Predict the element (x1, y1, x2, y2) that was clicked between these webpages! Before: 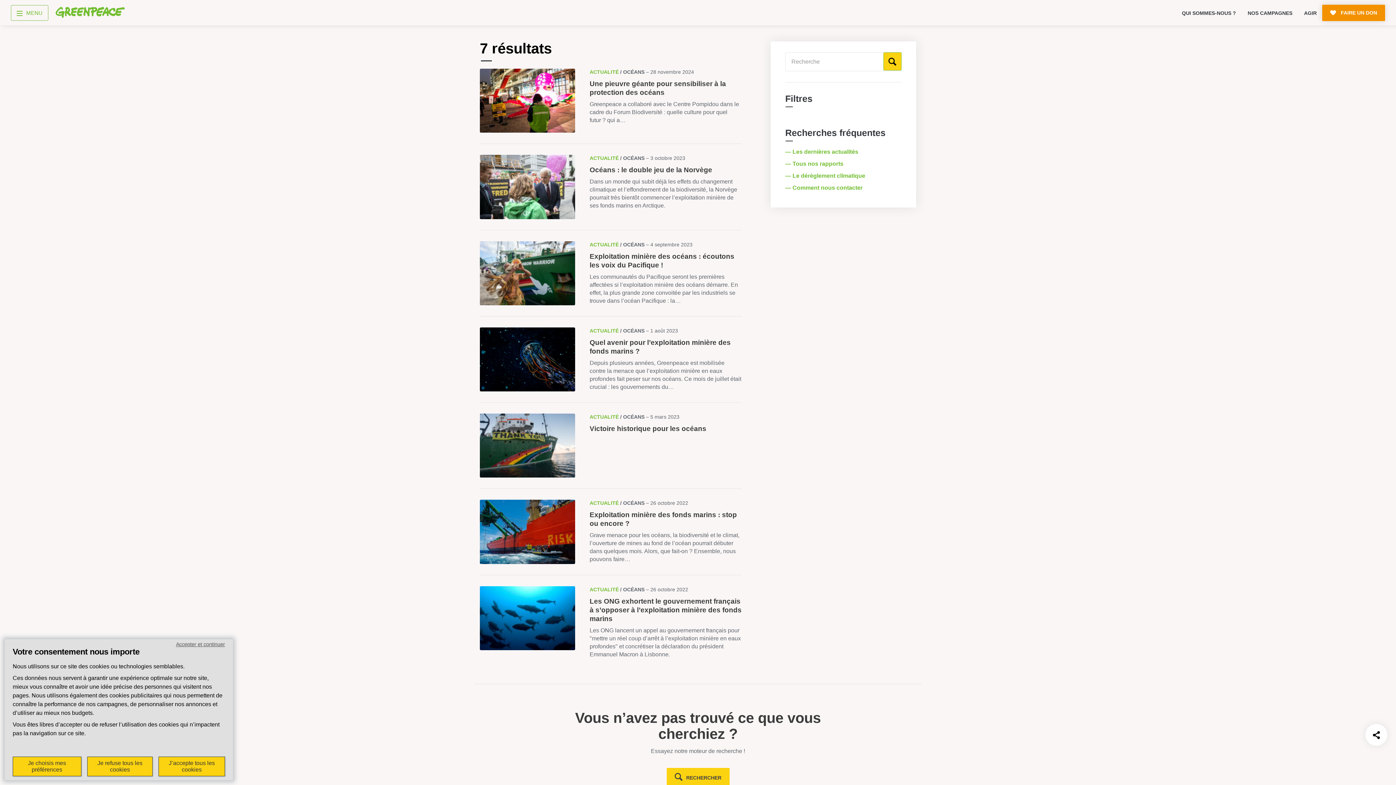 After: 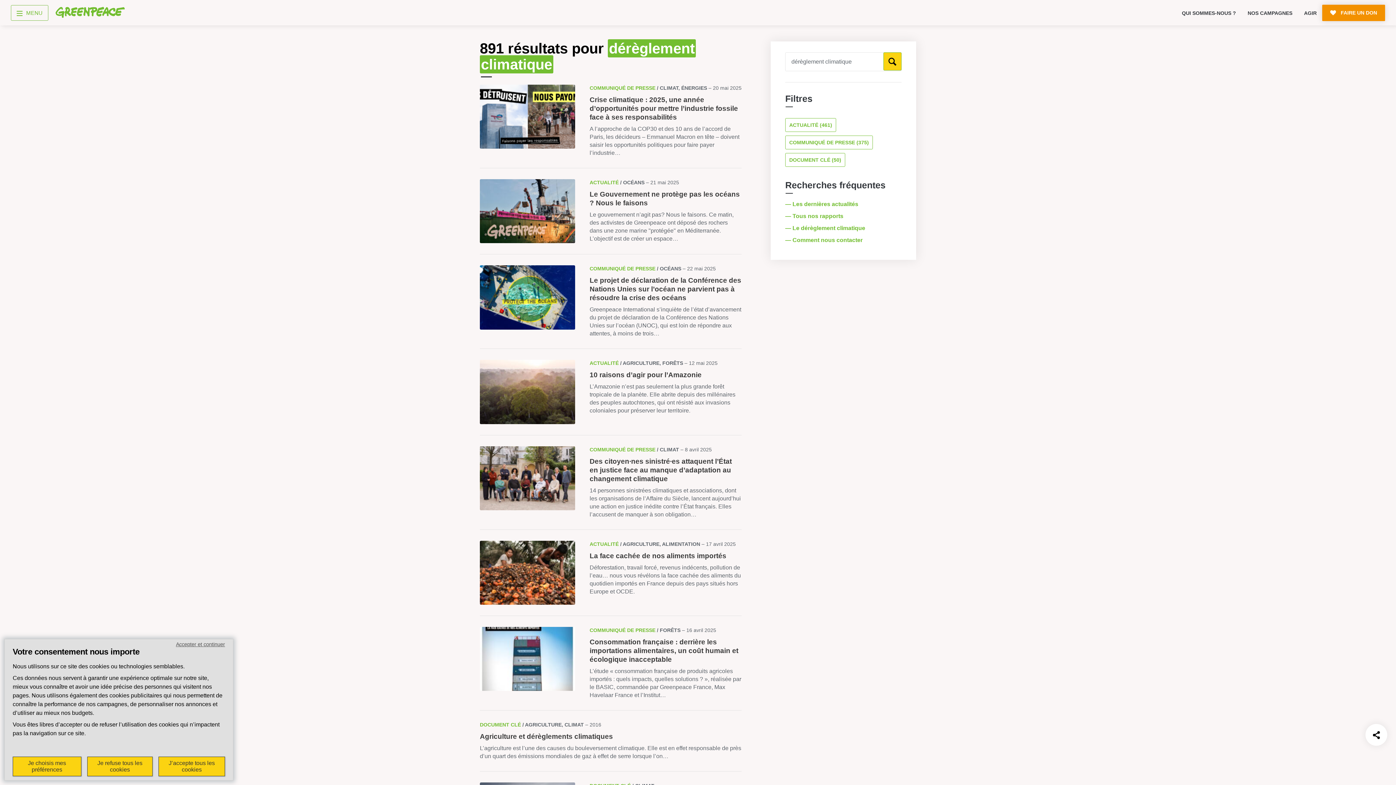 Action: bbox: (785, 172, 866, 178) label: — Le dérèglement climatique 